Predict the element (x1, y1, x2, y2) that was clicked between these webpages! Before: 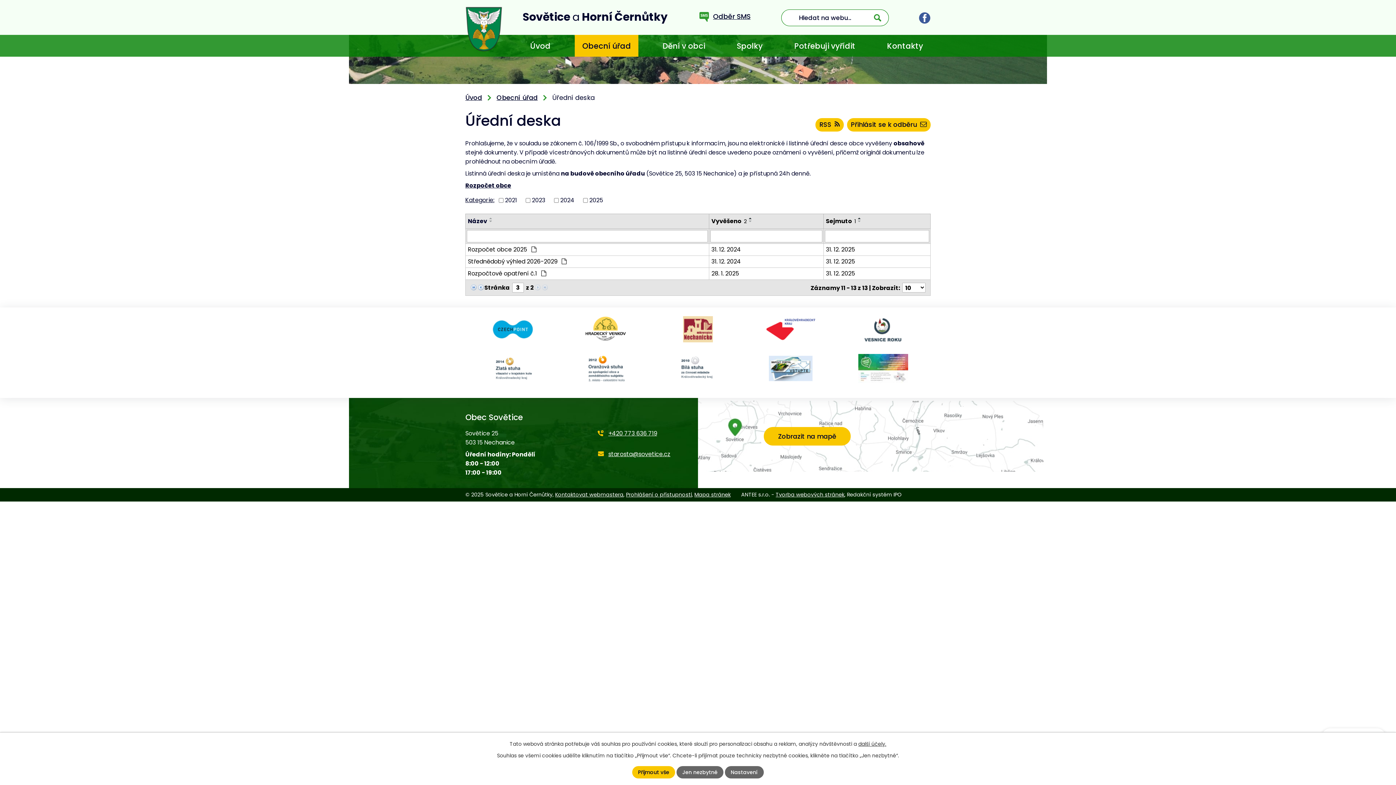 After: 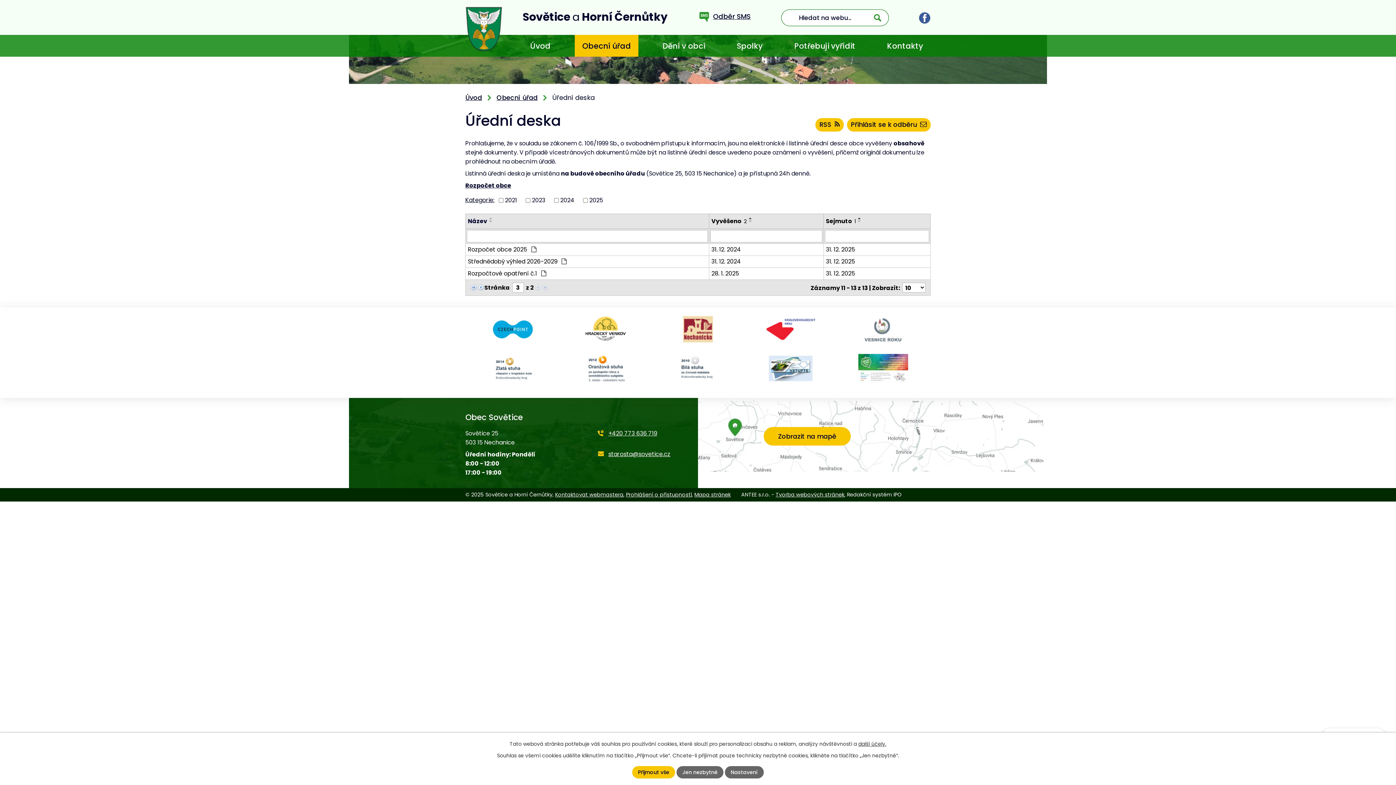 Action: bbox: (837, 316, 929, 345)